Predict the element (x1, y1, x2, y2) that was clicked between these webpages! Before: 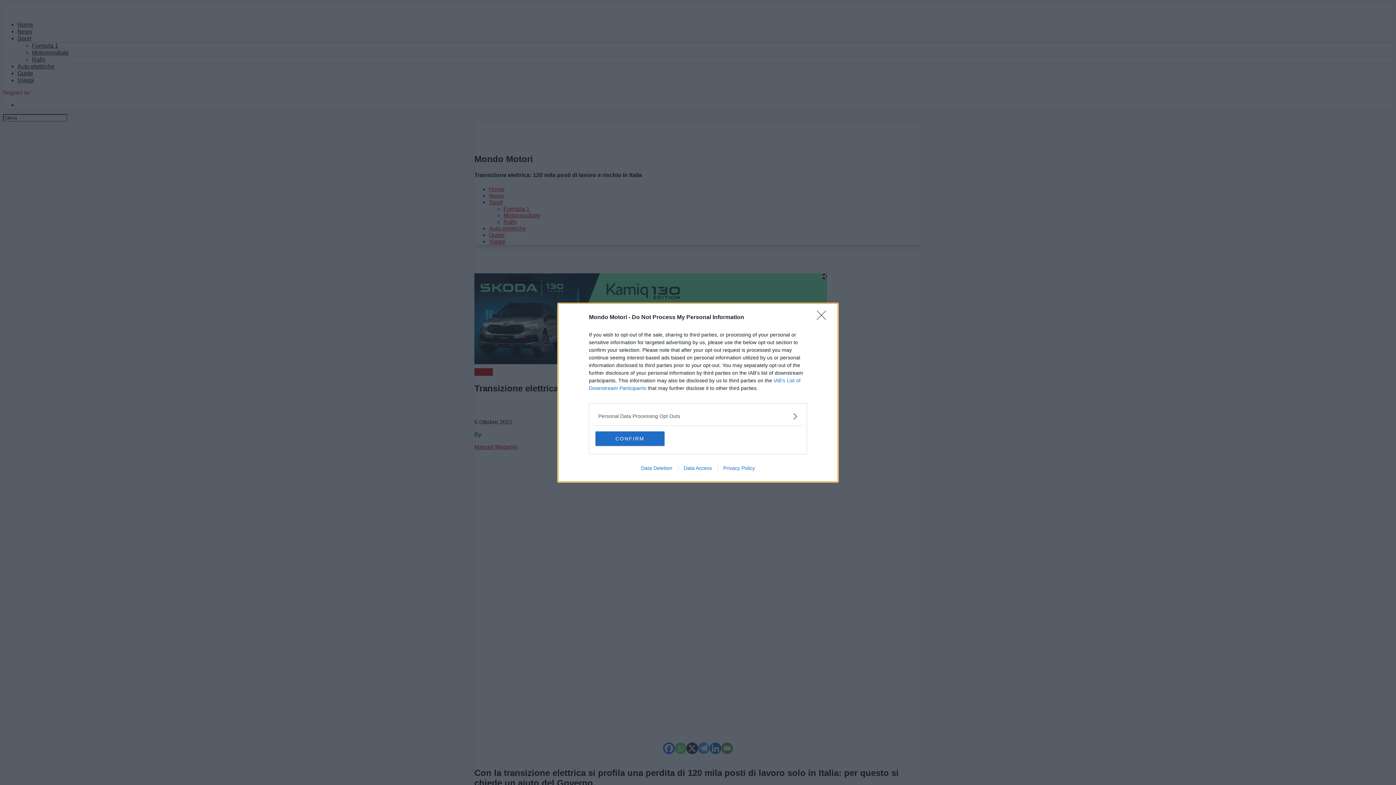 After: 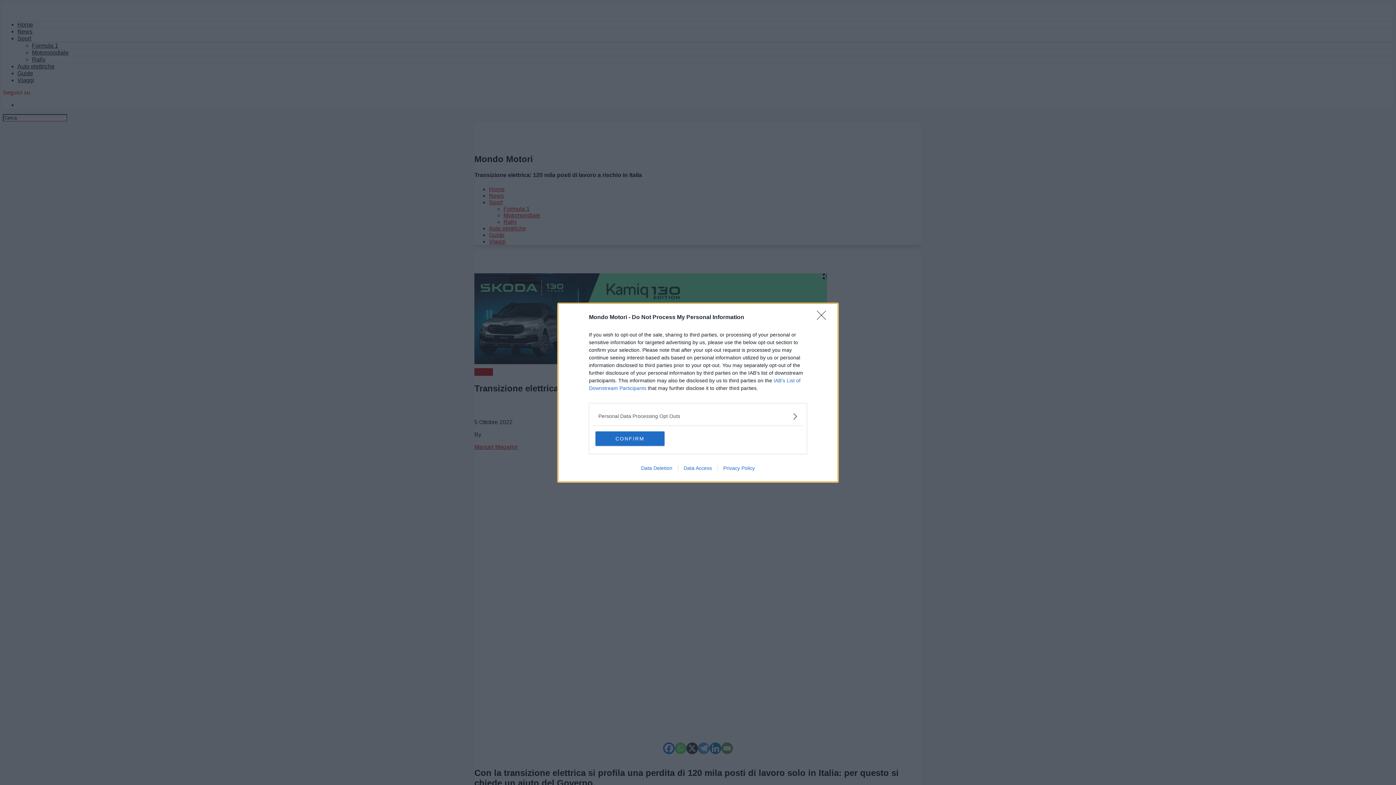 Action: bbox: (717, 465, 760, 471) label: Privacy Policy